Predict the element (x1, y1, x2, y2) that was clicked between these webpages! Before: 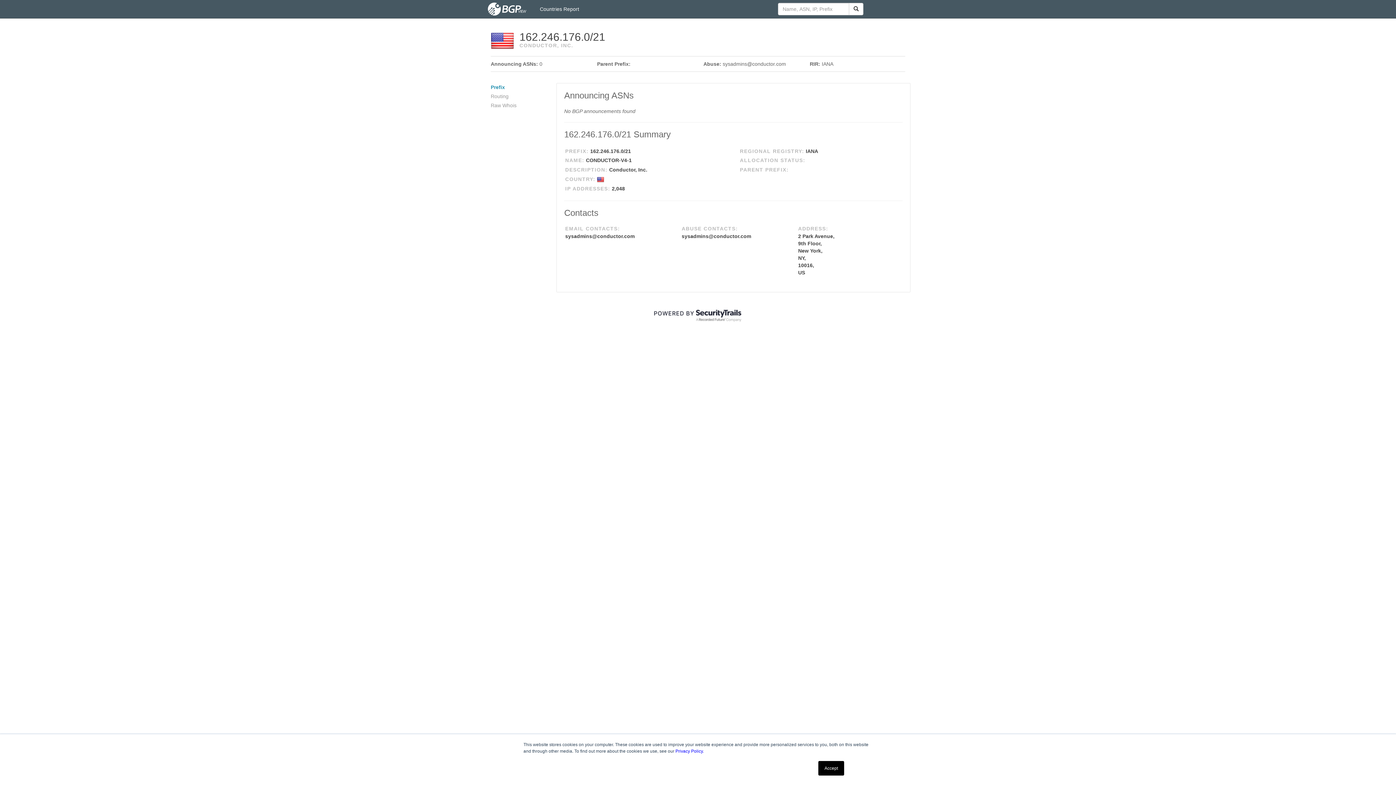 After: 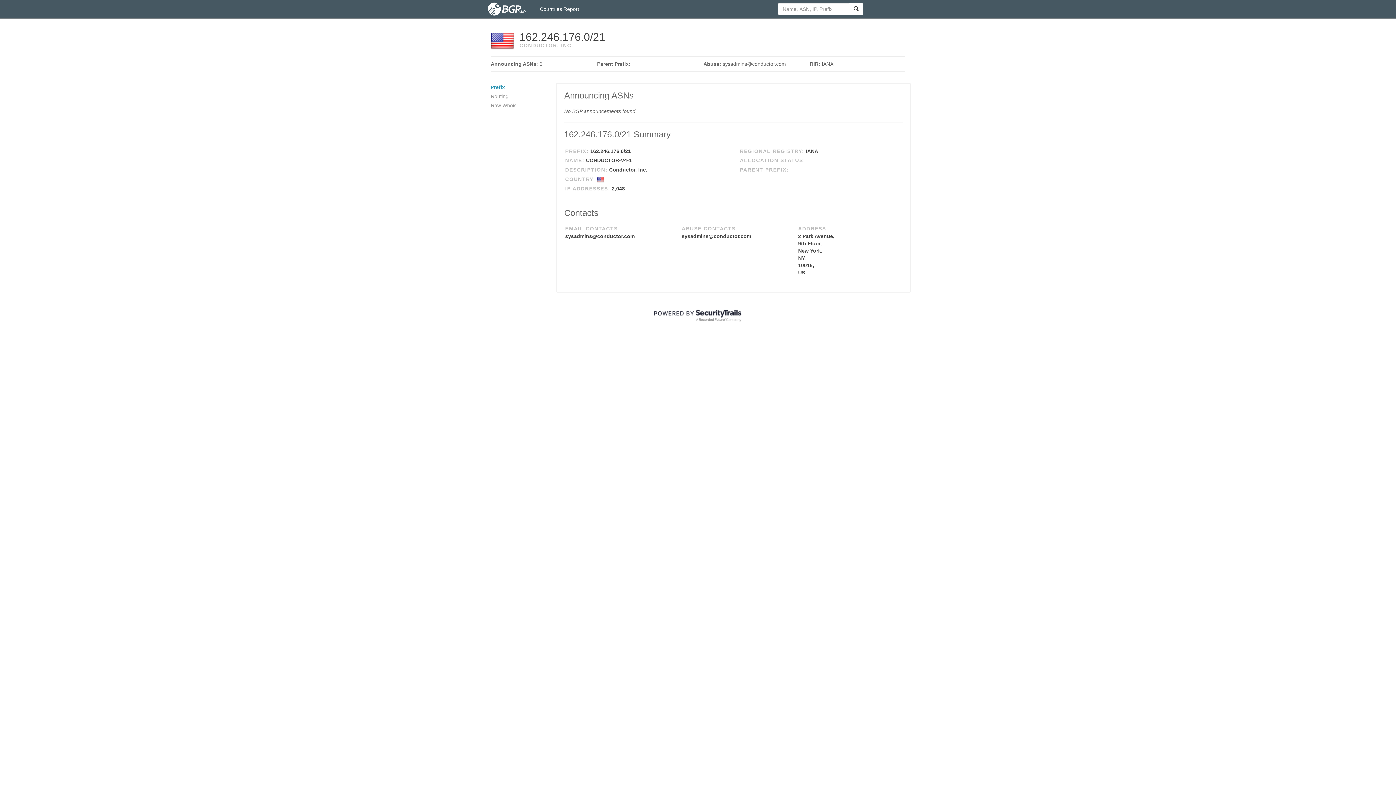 Action: bbox: (818, 761, 844, 776) label: Accept